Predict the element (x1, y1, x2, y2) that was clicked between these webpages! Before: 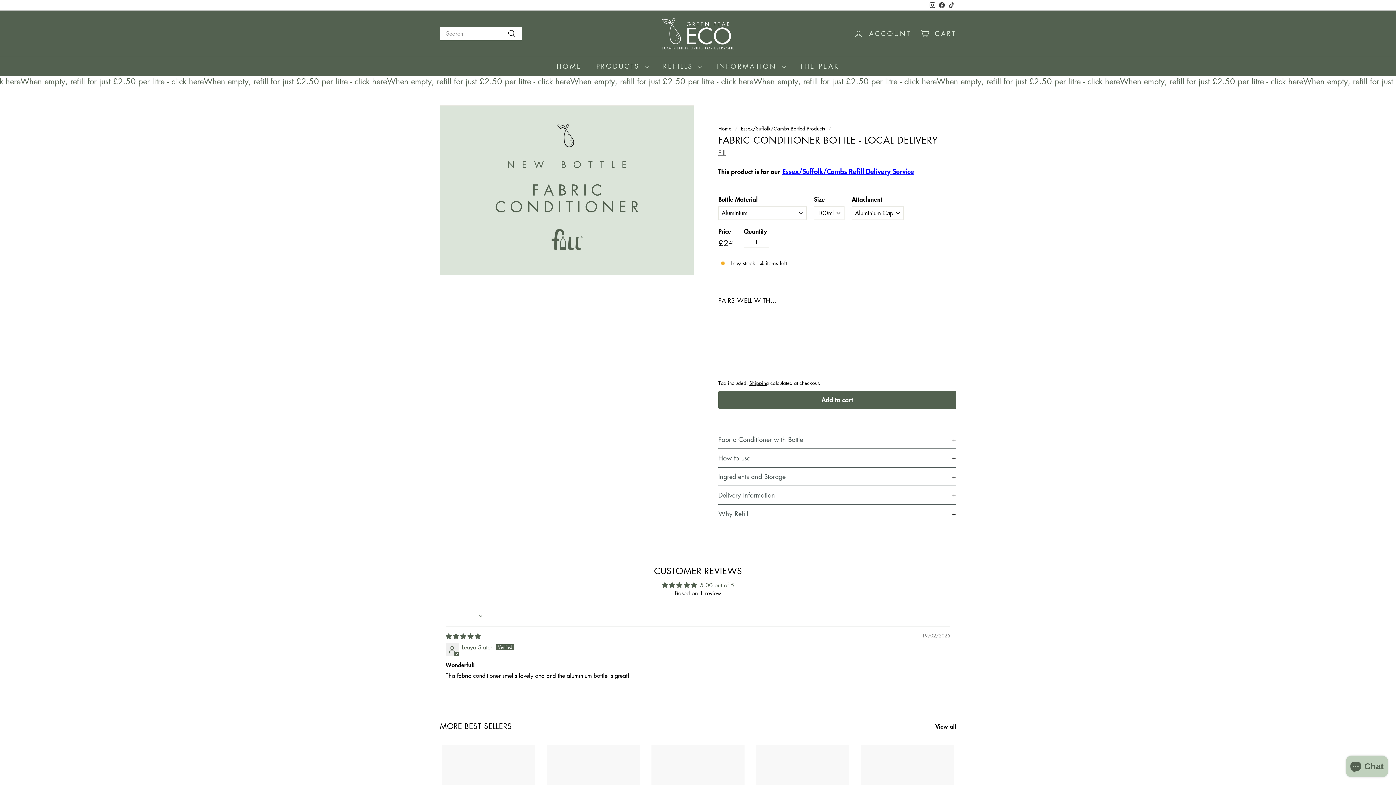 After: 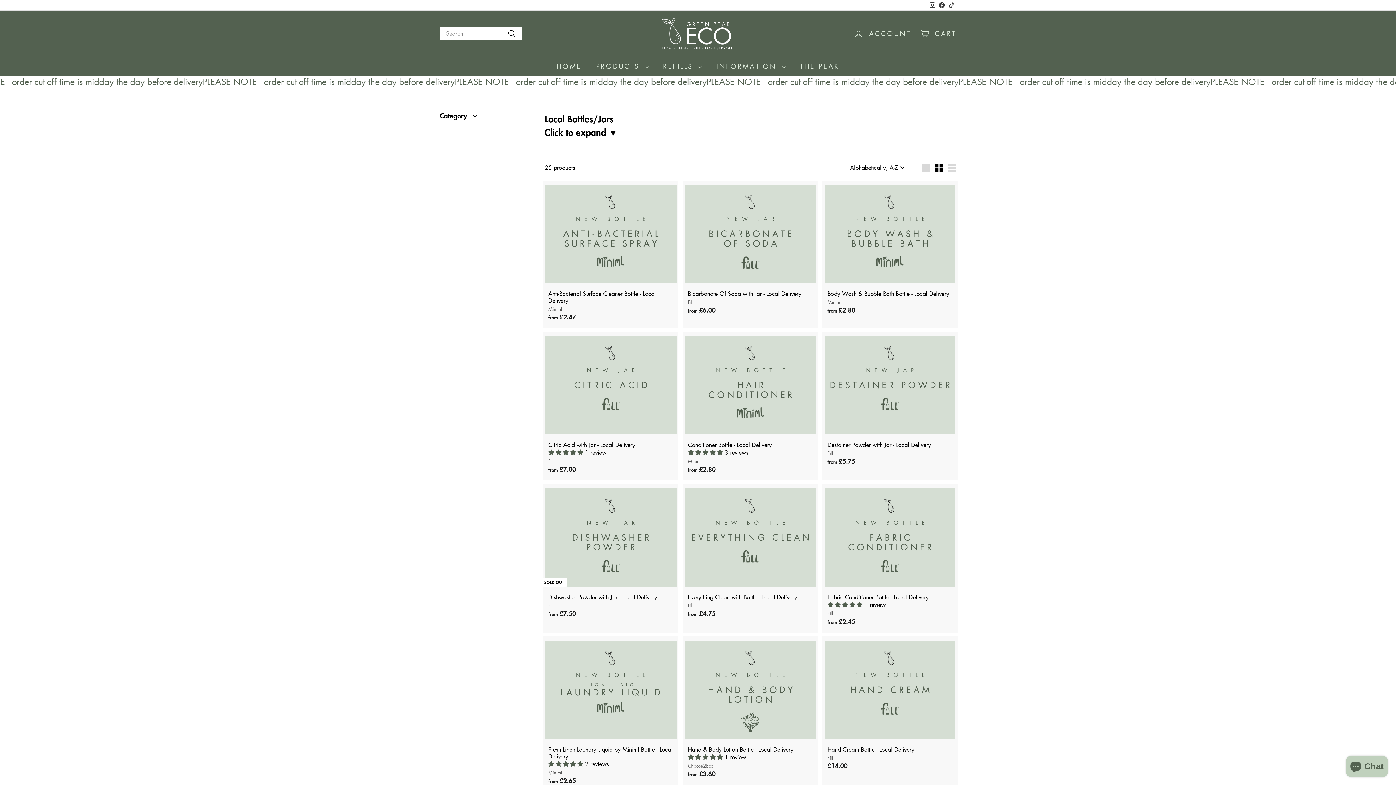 Action: bbox: (741, 124, 825, 131) label: Essex/Suffolk/Cambs Bottled Products